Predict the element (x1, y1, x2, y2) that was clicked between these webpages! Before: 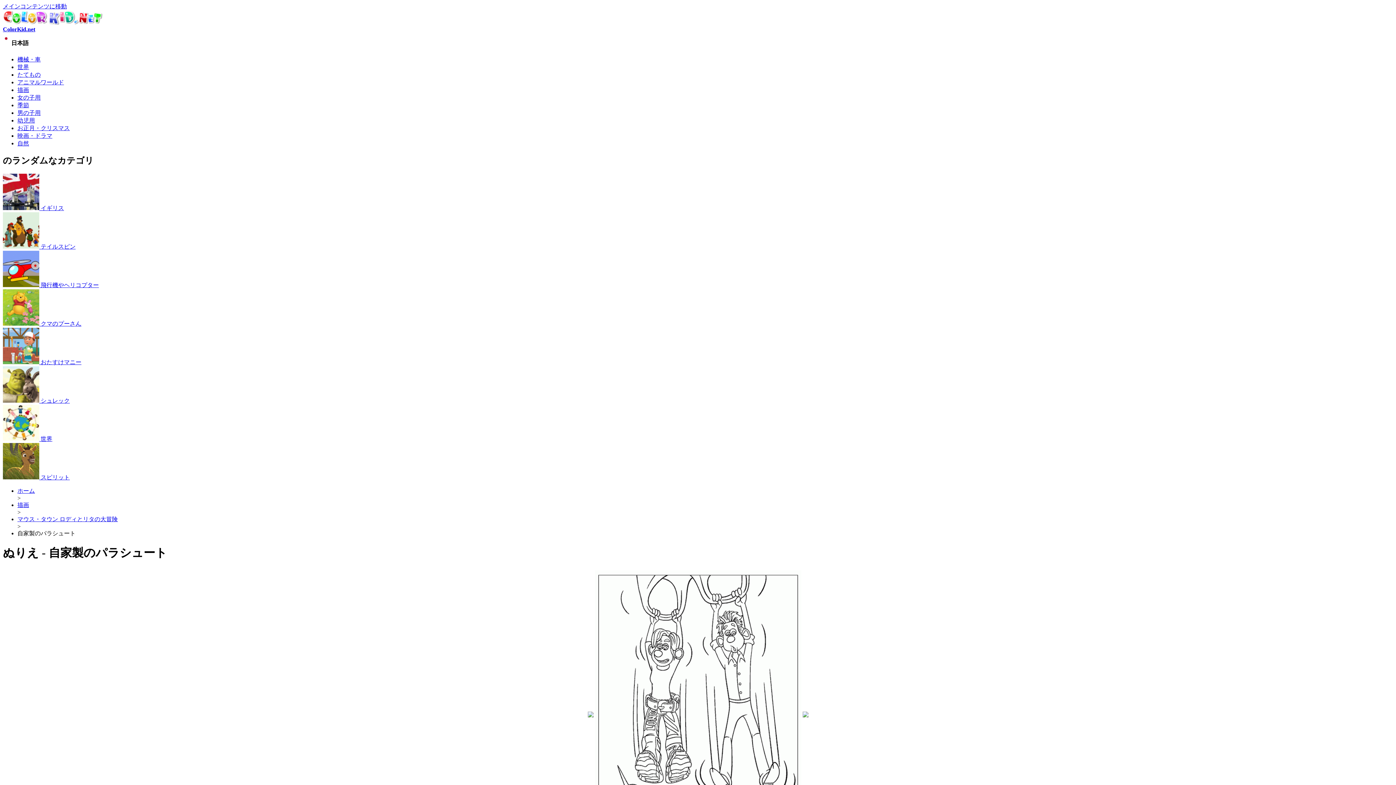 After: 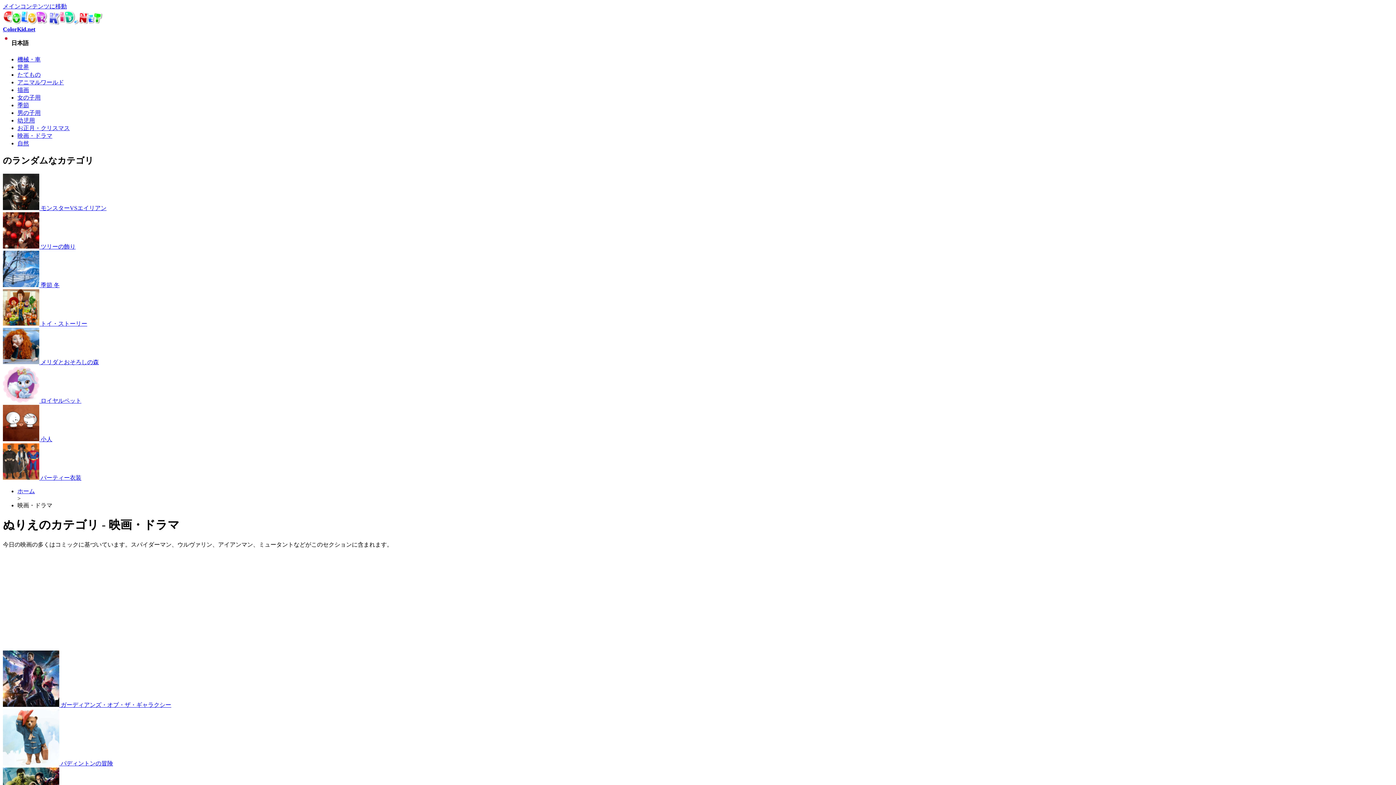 Action: label: 映画・ドラマ bbox: (17, 132, 52, 138)